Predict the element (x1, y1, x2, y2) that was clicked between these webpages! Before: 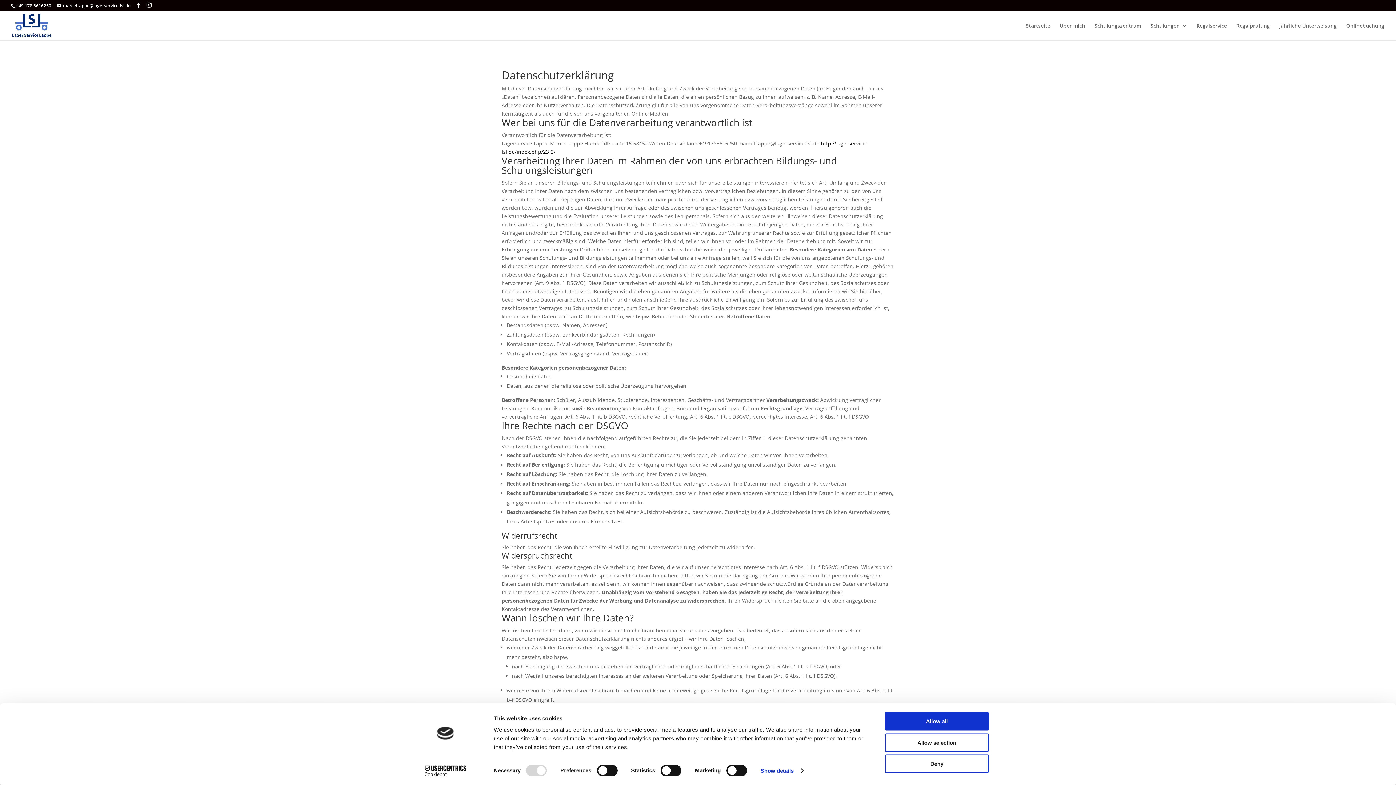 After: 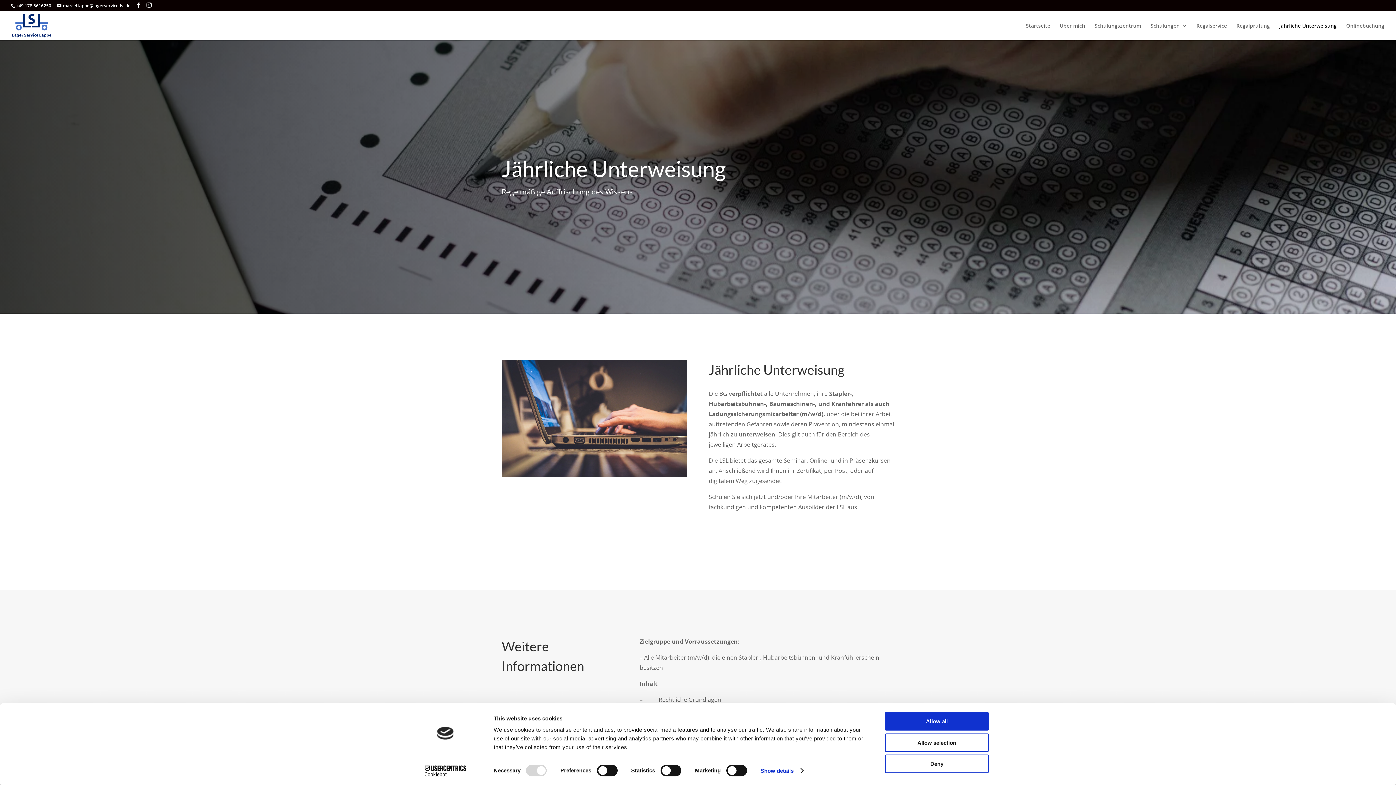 Action: label: Jährliche Unterweisung bbox: (1279, 23, 1337, 40)